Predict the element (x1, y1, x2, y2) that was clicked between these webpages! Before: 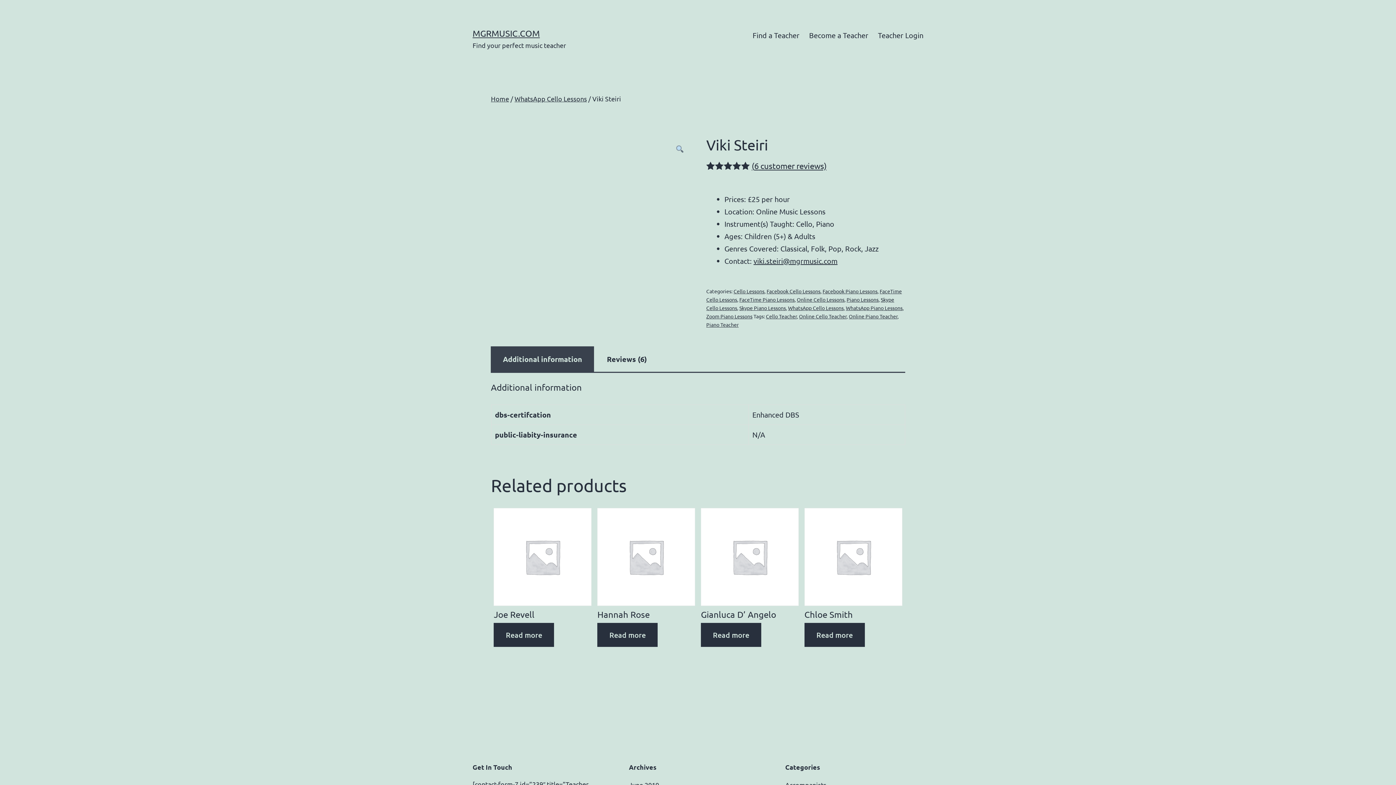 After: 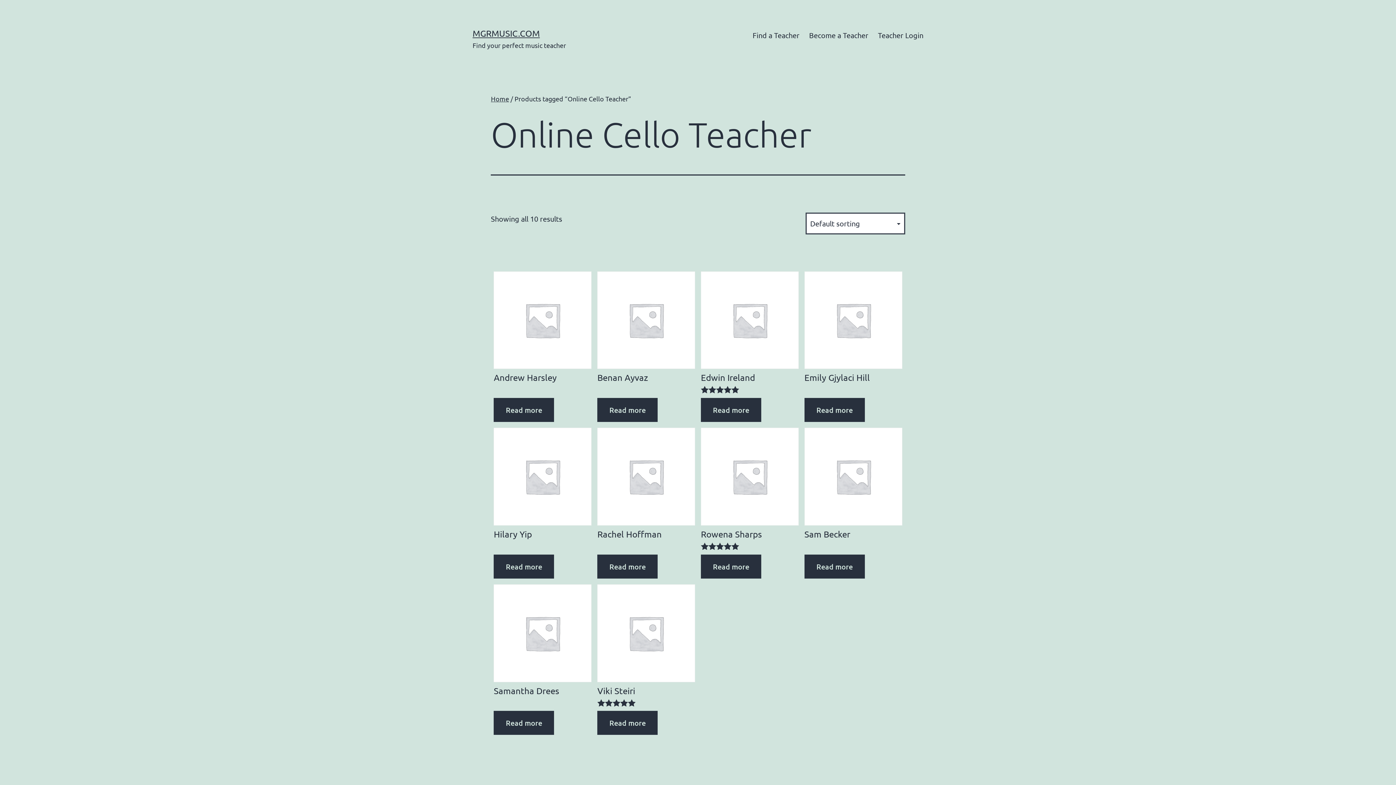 Action: label: Online Cello Teacher bbox: (799, 313, 846, 319)